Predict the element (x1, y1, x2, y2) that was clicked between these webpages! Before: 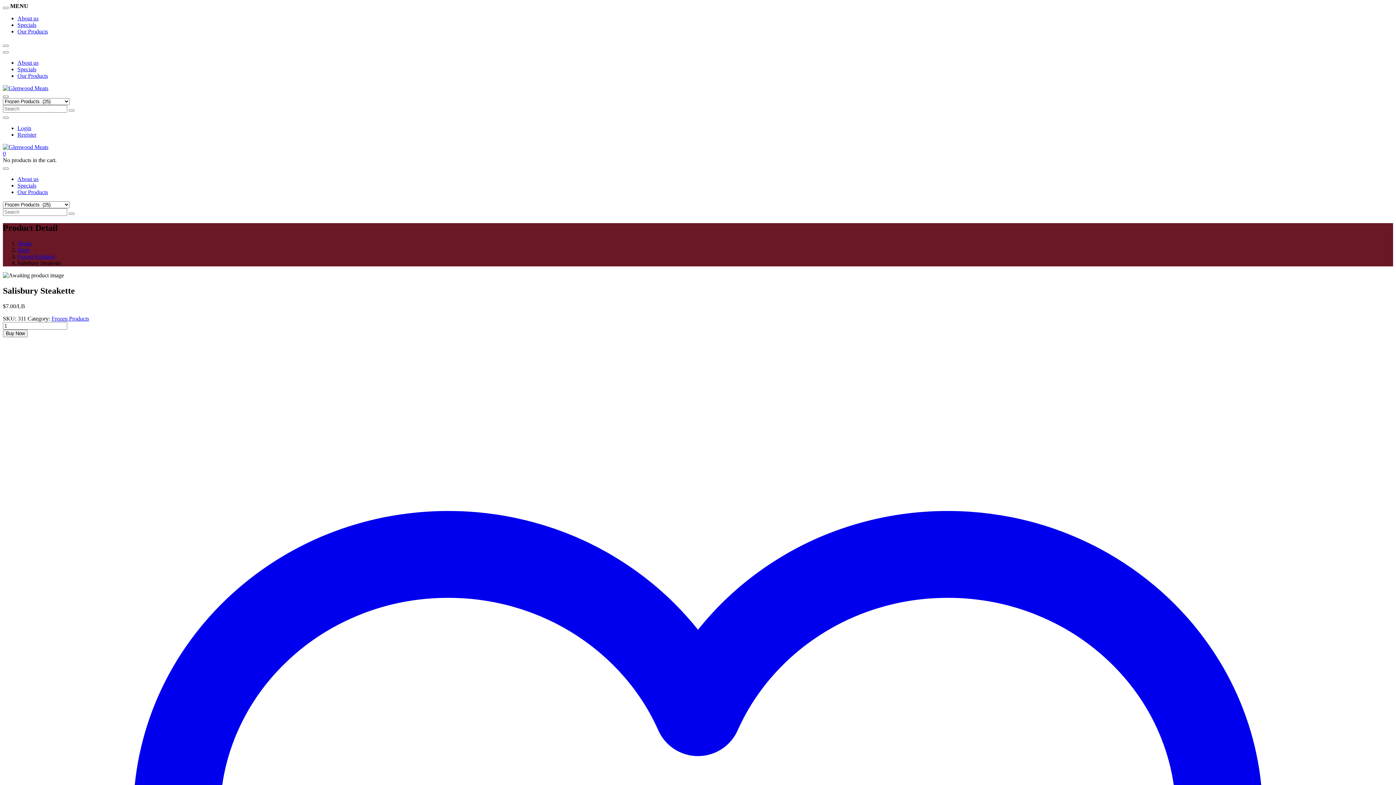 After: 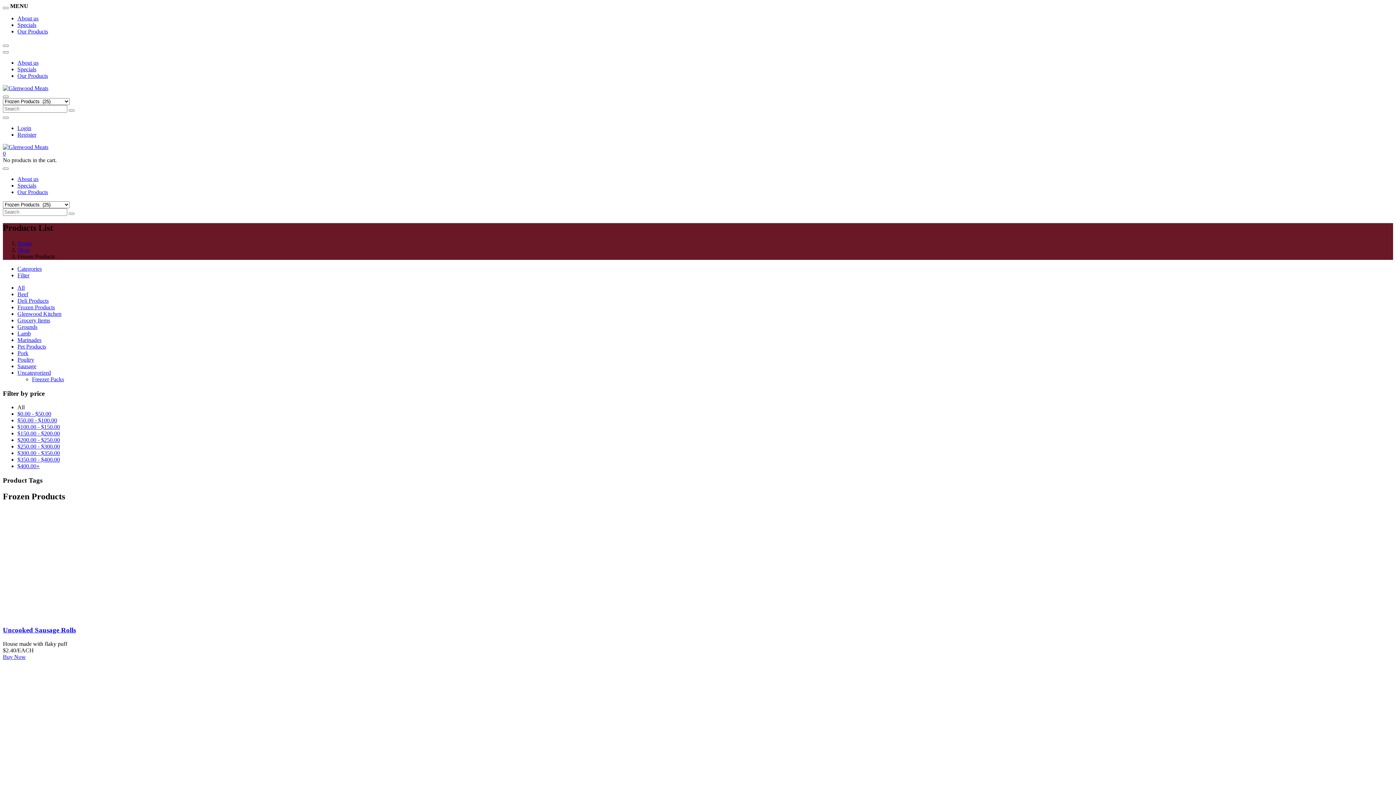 Action: bbox: (51, 315, 89, 321) label: Frozen Products